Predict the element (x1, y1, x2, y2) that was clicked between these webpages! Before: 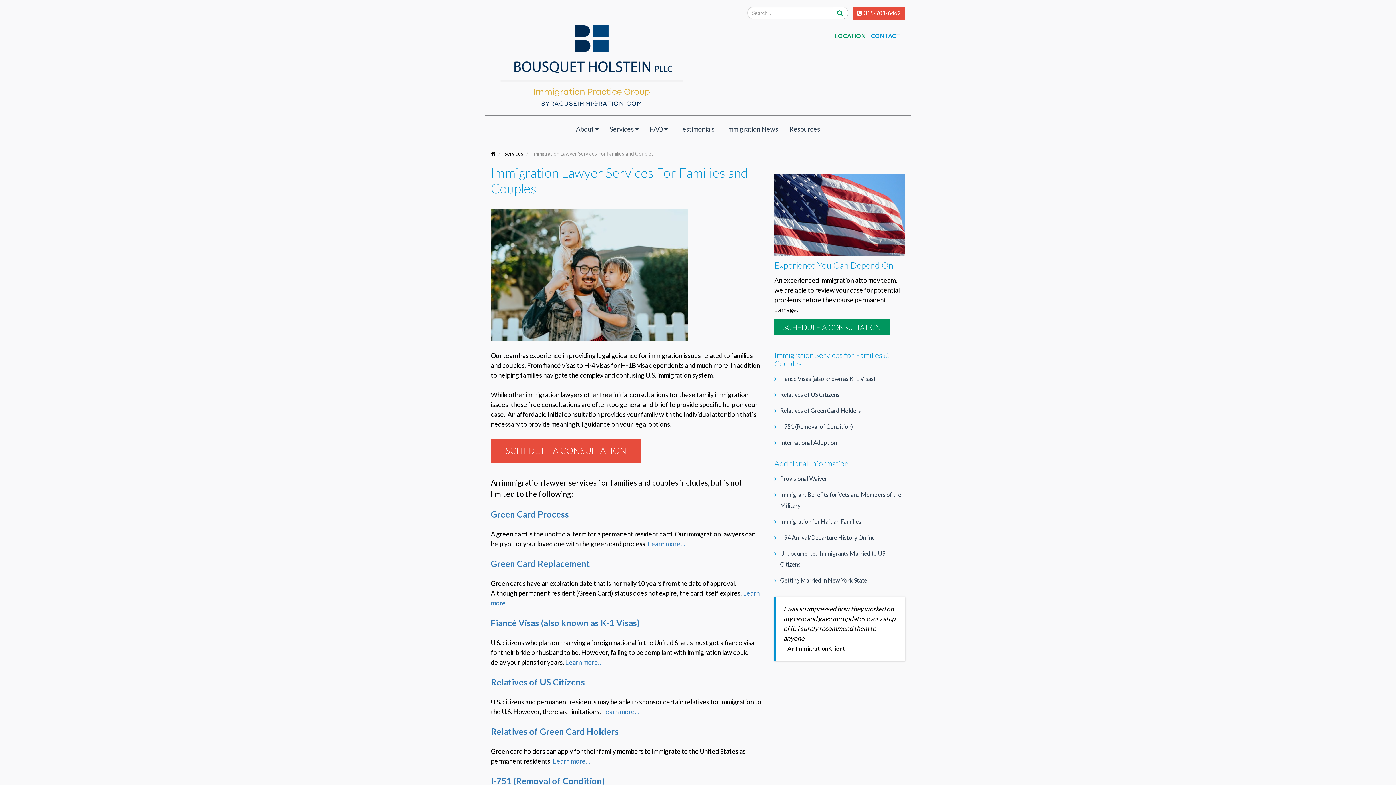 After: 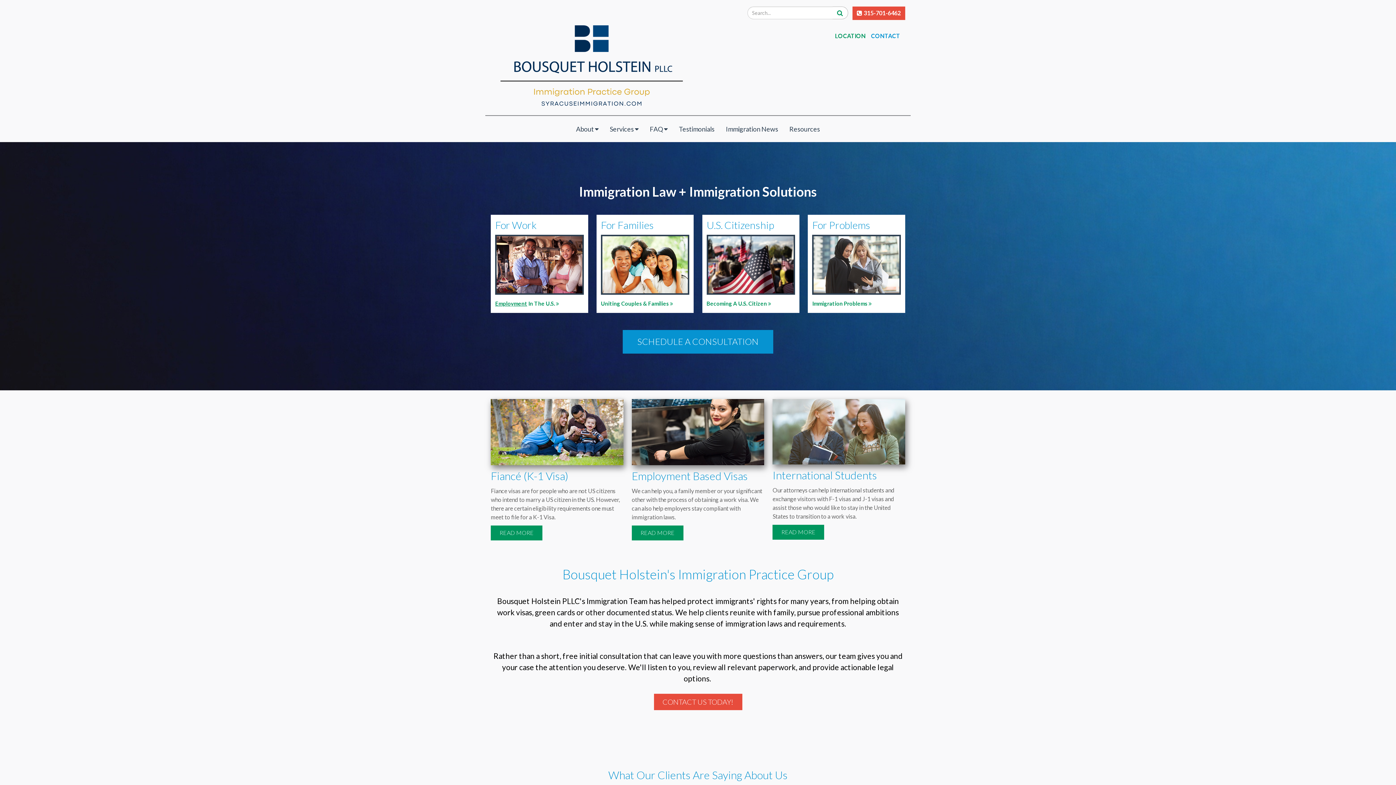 Action: bbox: (490, 16, 692, 109)